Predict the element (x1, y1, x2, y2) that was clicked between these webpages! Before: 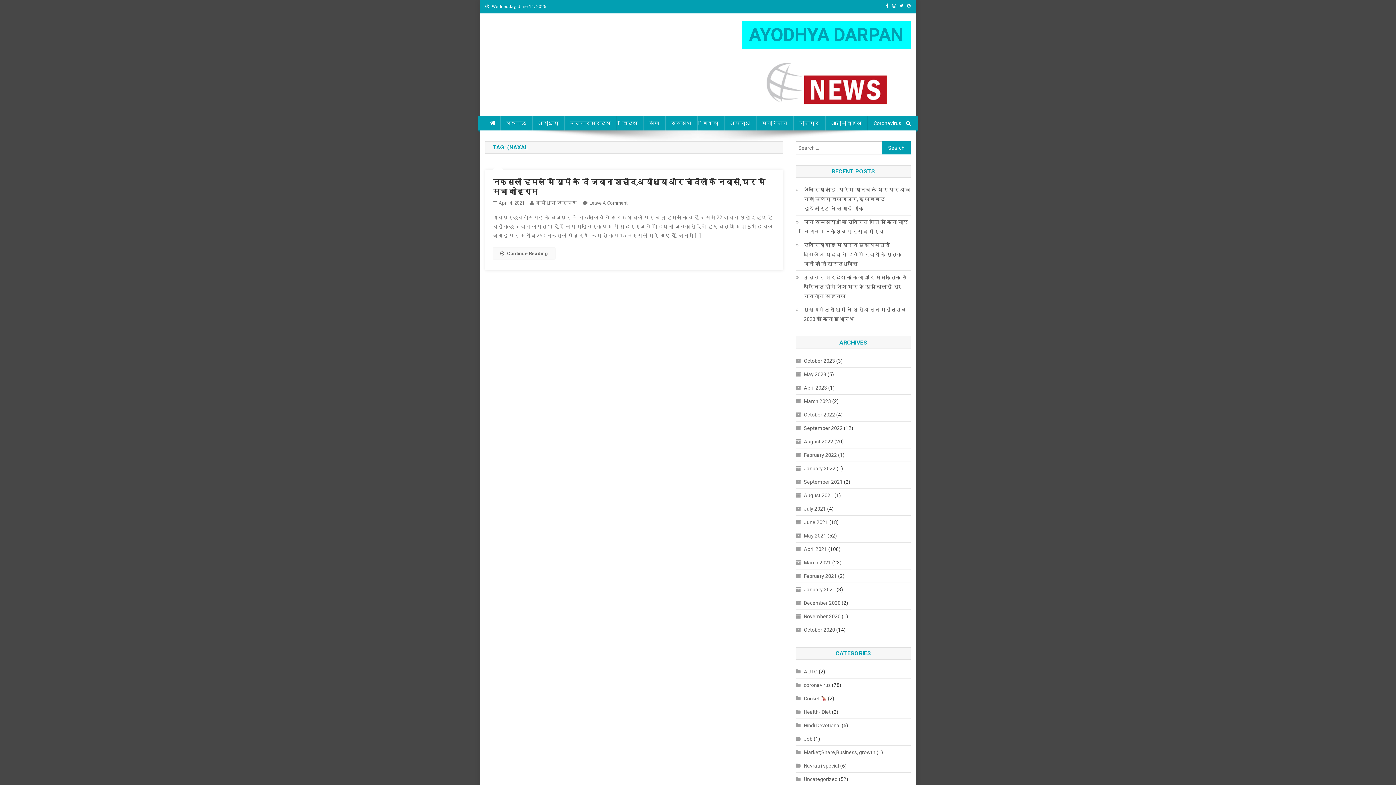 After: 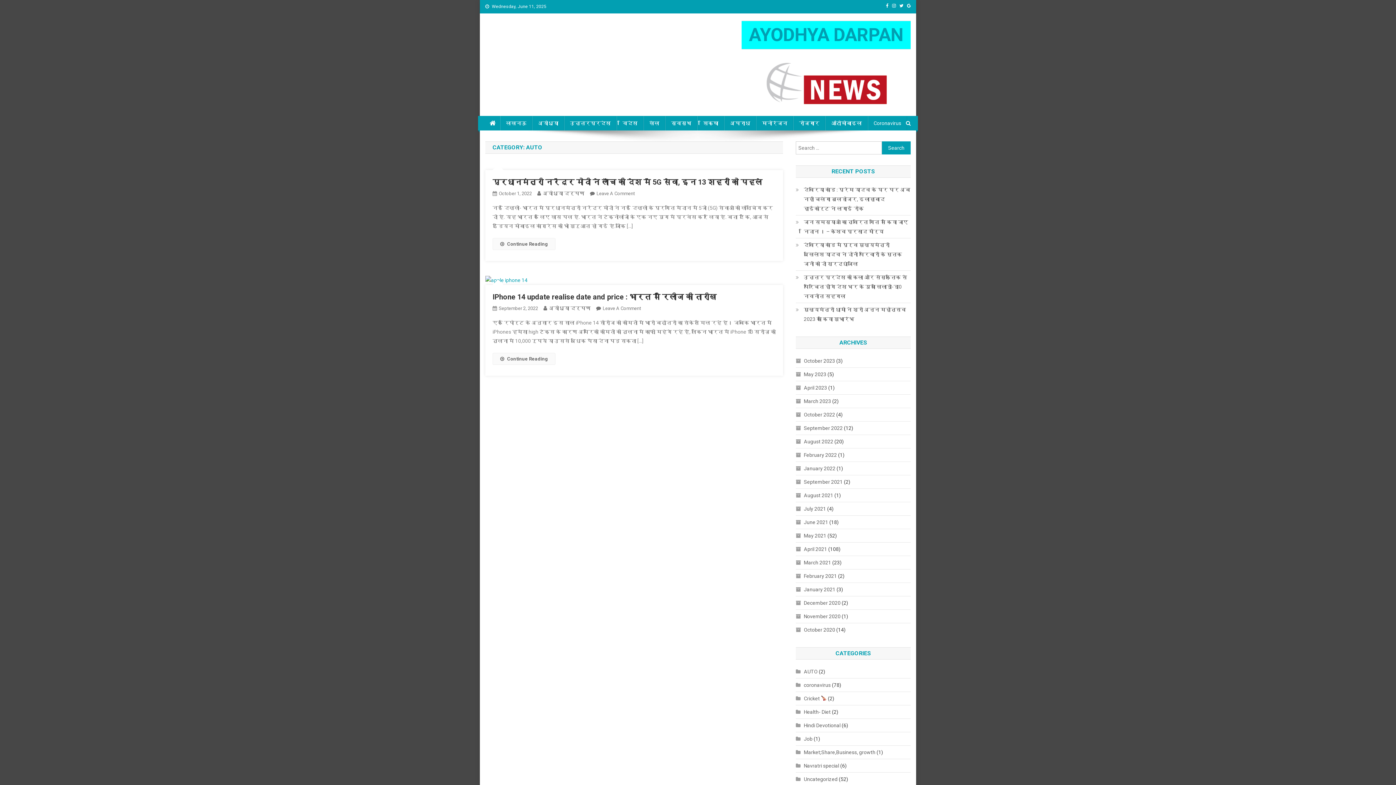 Action: label: AUTO bbox: (796, 667, 817, 676)